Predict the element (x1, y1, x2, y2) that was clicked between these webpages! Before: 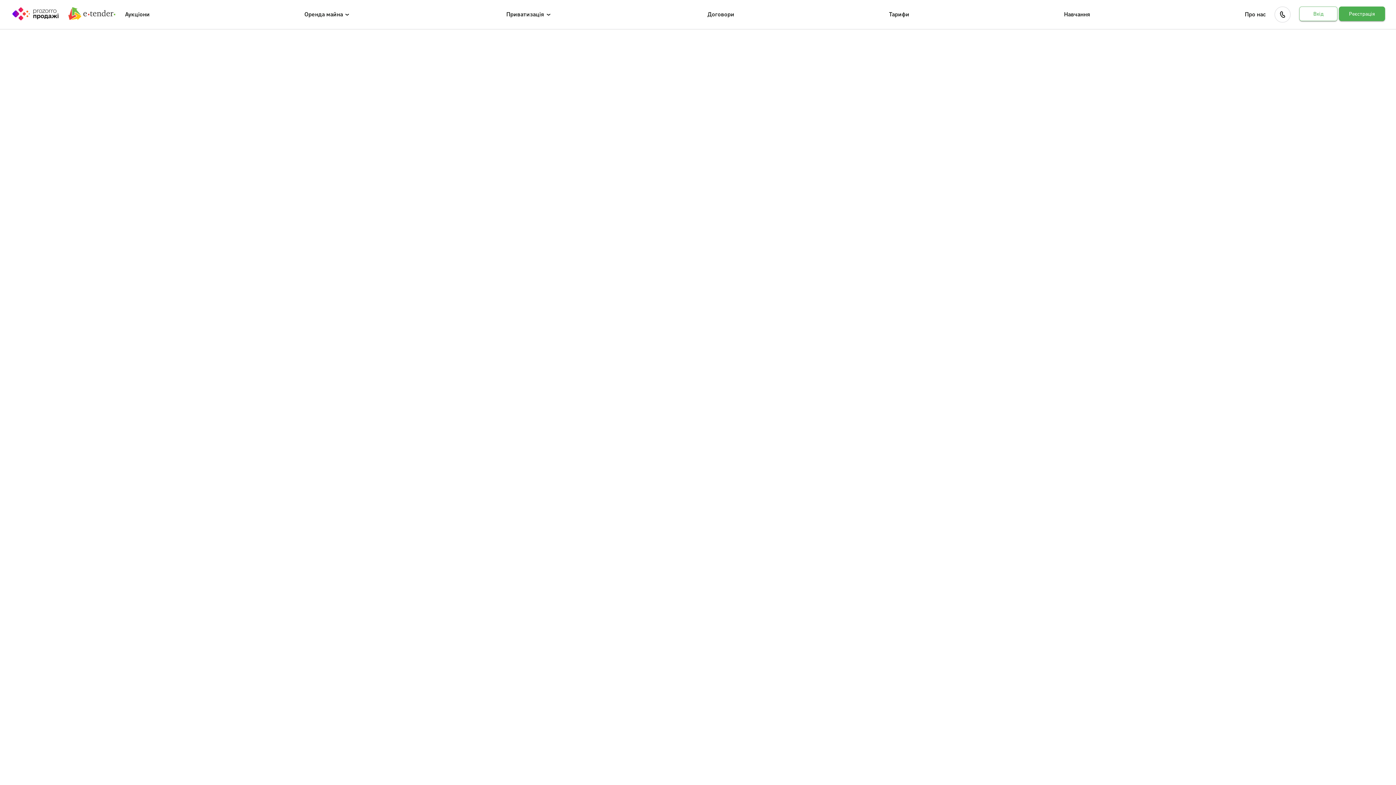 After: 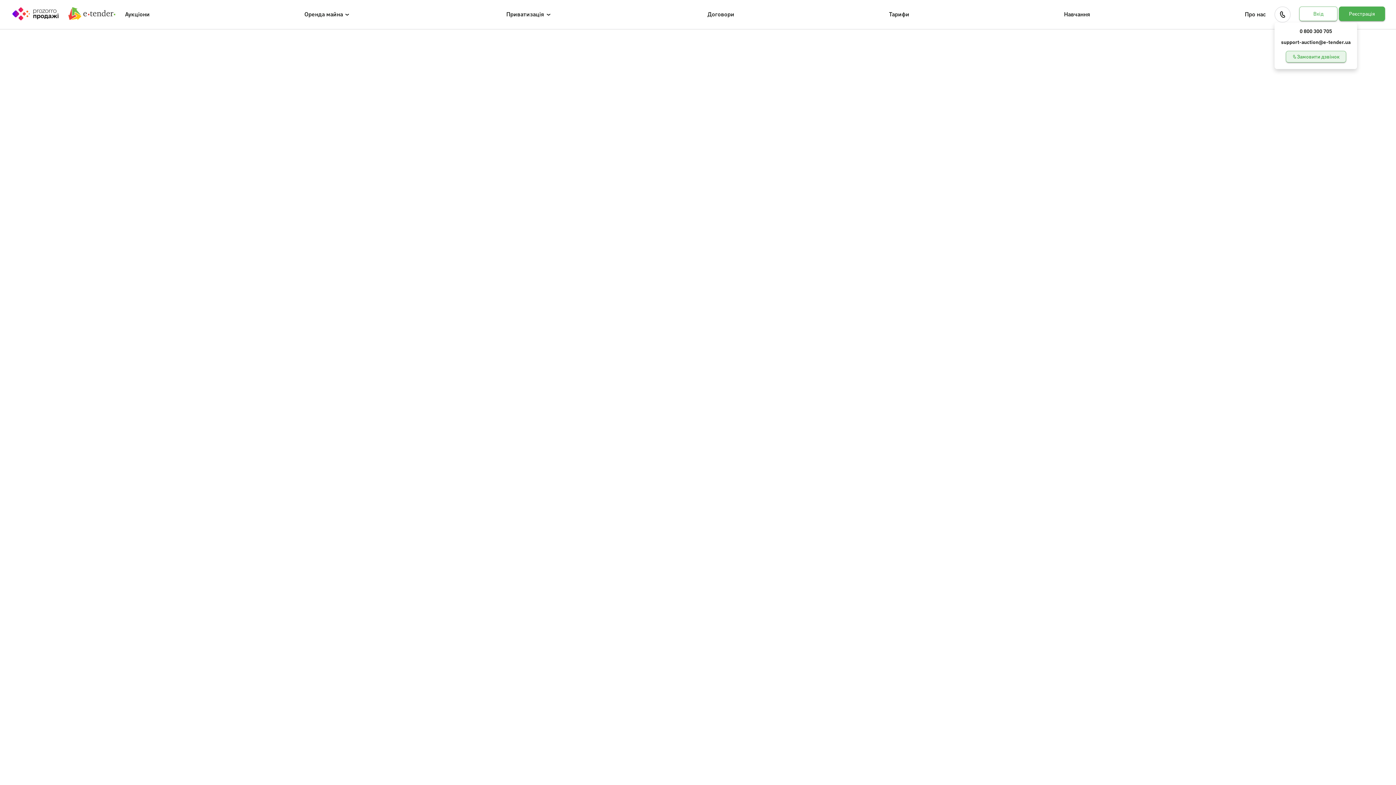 Action: bbox: (1274, 6, 1290, 22)